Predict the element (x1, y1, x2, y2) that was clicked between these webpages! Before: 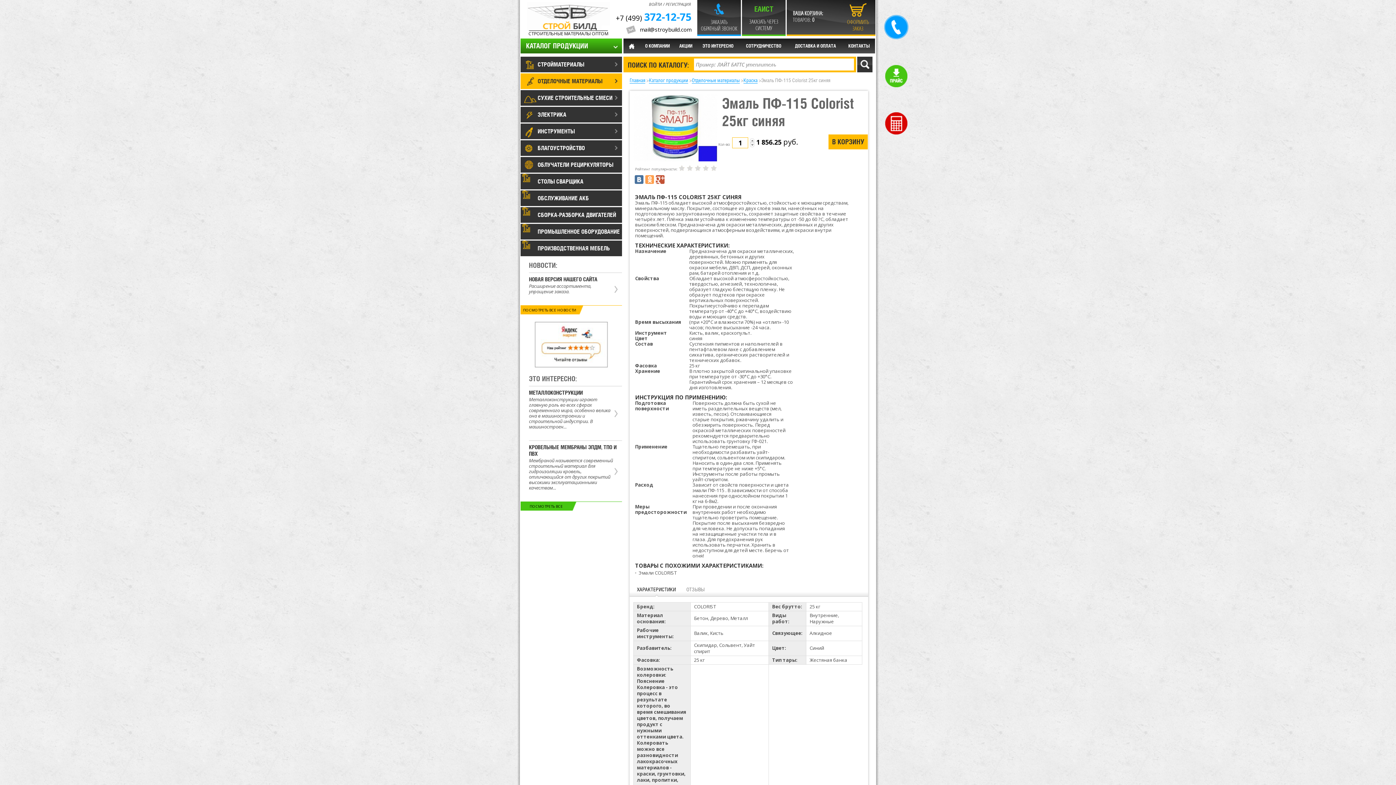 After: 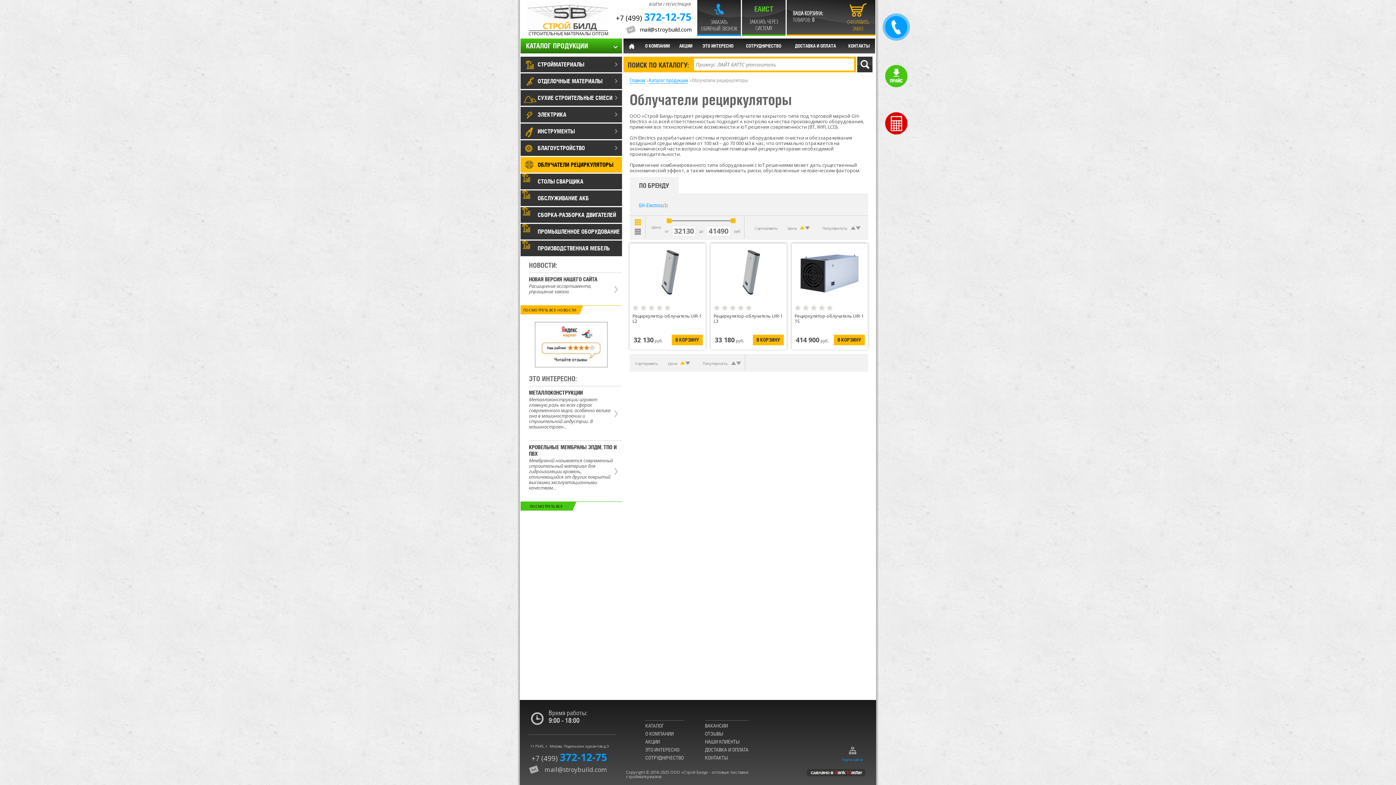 Action: bbox: (520, 157, 622, 172) label: ОБЛУЧАТЕЛИ РЕЦИРКУЛЯТОРЫ